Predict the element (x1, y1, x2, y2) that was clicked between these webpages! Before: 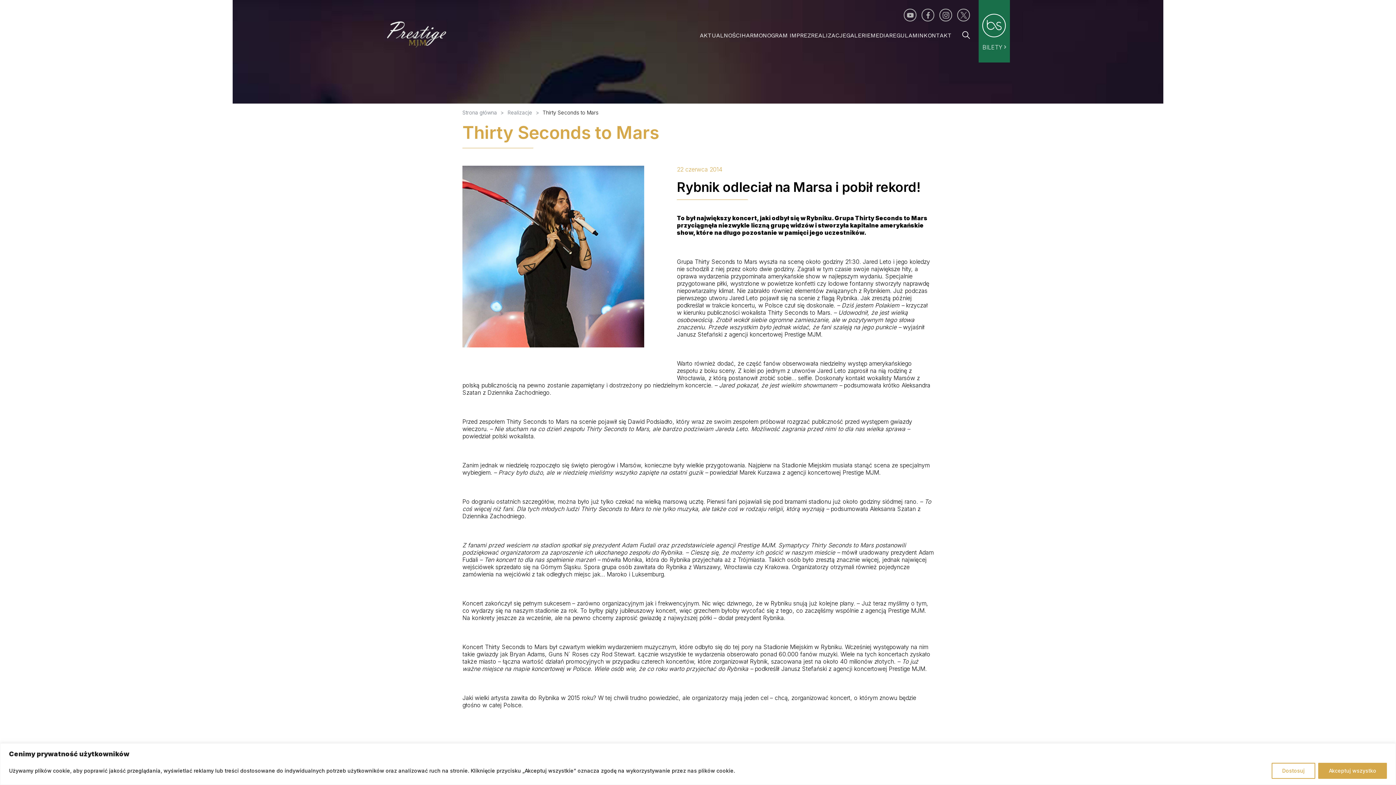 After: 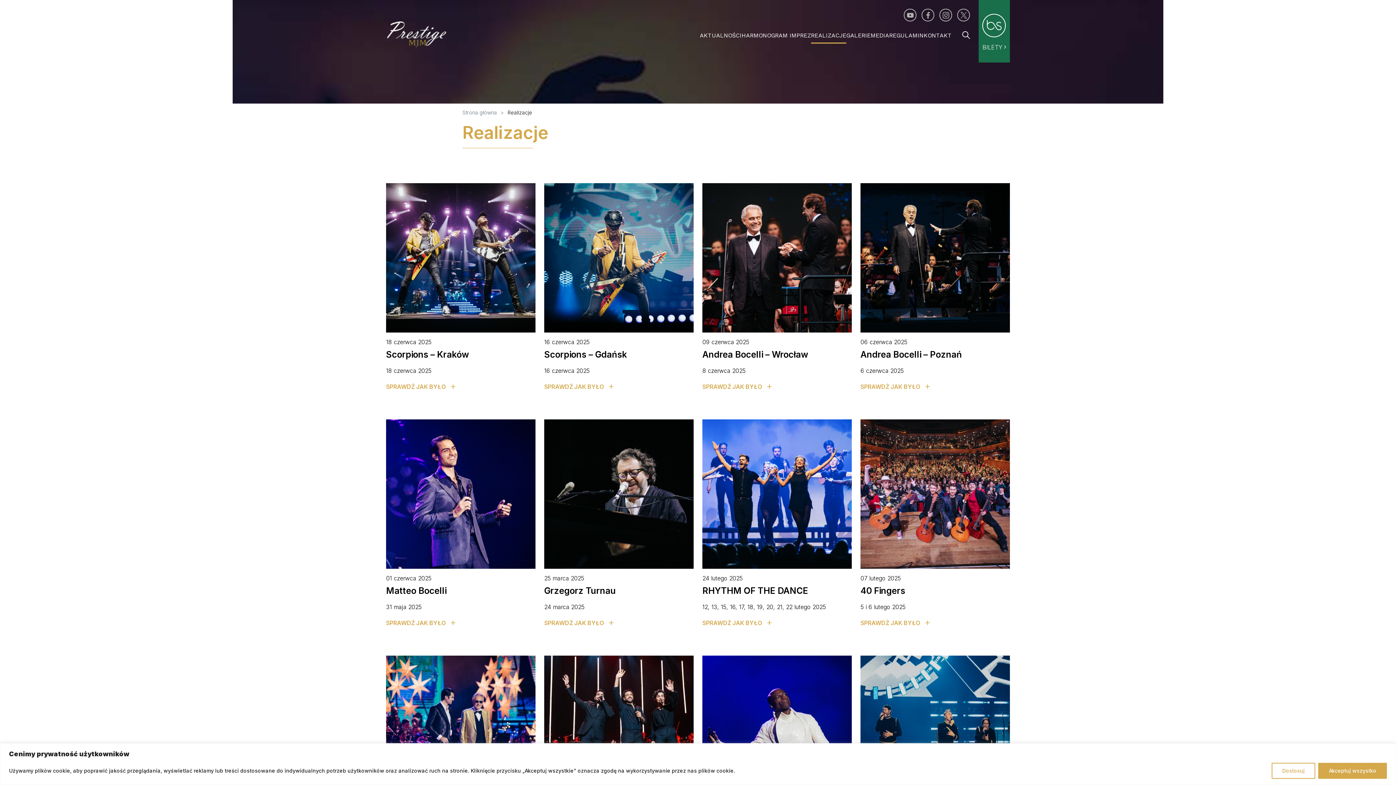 Action: label: Realizacje bbox: (0, 86, 160, 104)